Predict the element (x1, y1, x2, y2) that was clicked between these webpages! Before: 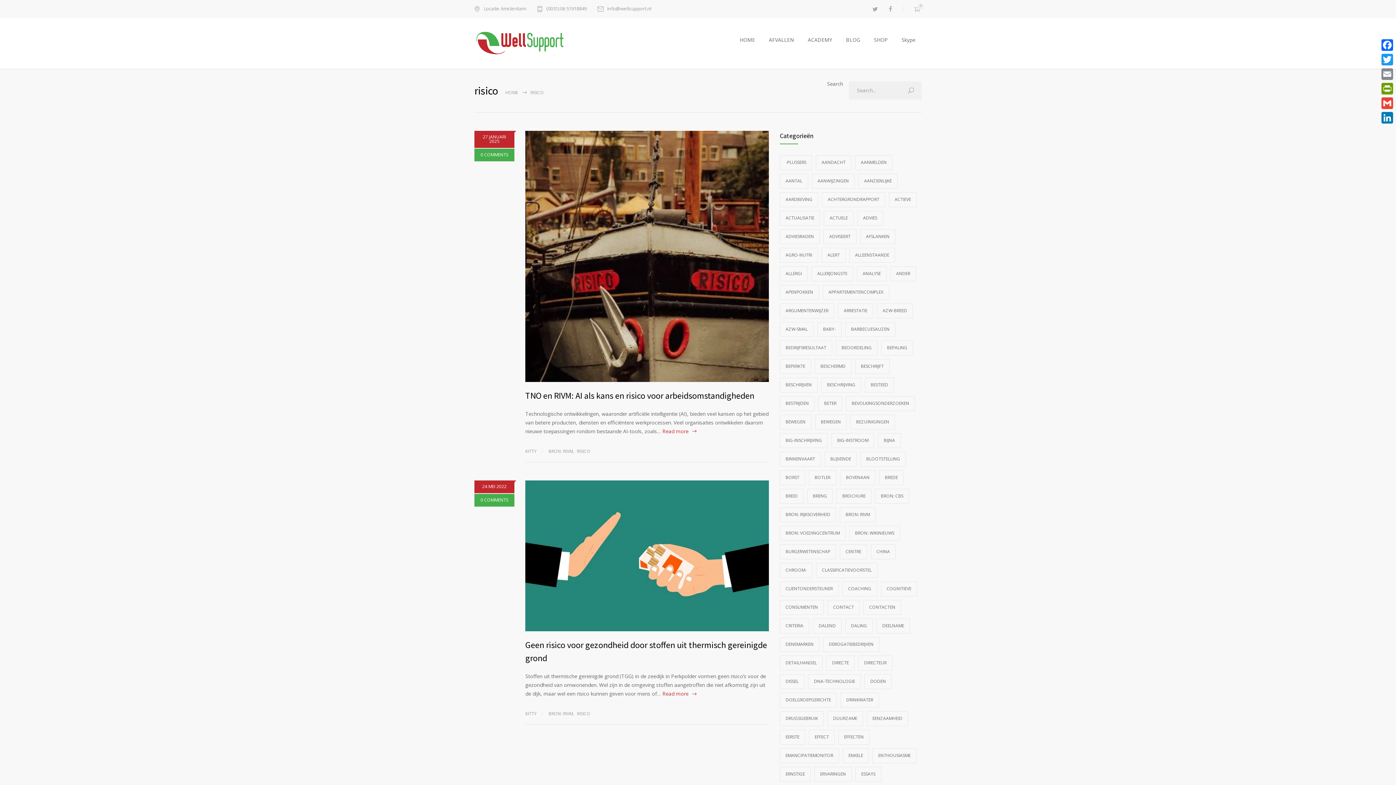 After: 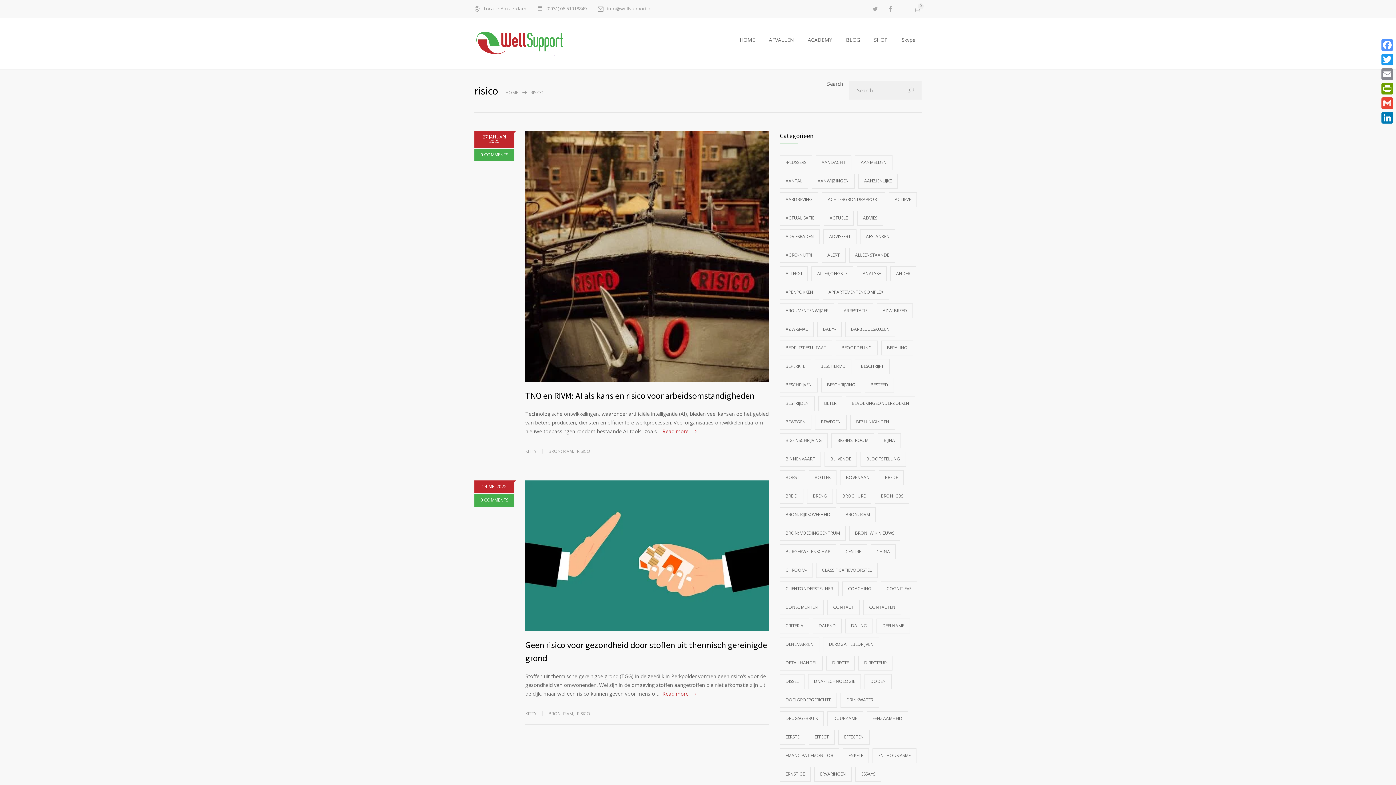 Action: label: Facebook bbox: (1380, 37, 1394, 52)